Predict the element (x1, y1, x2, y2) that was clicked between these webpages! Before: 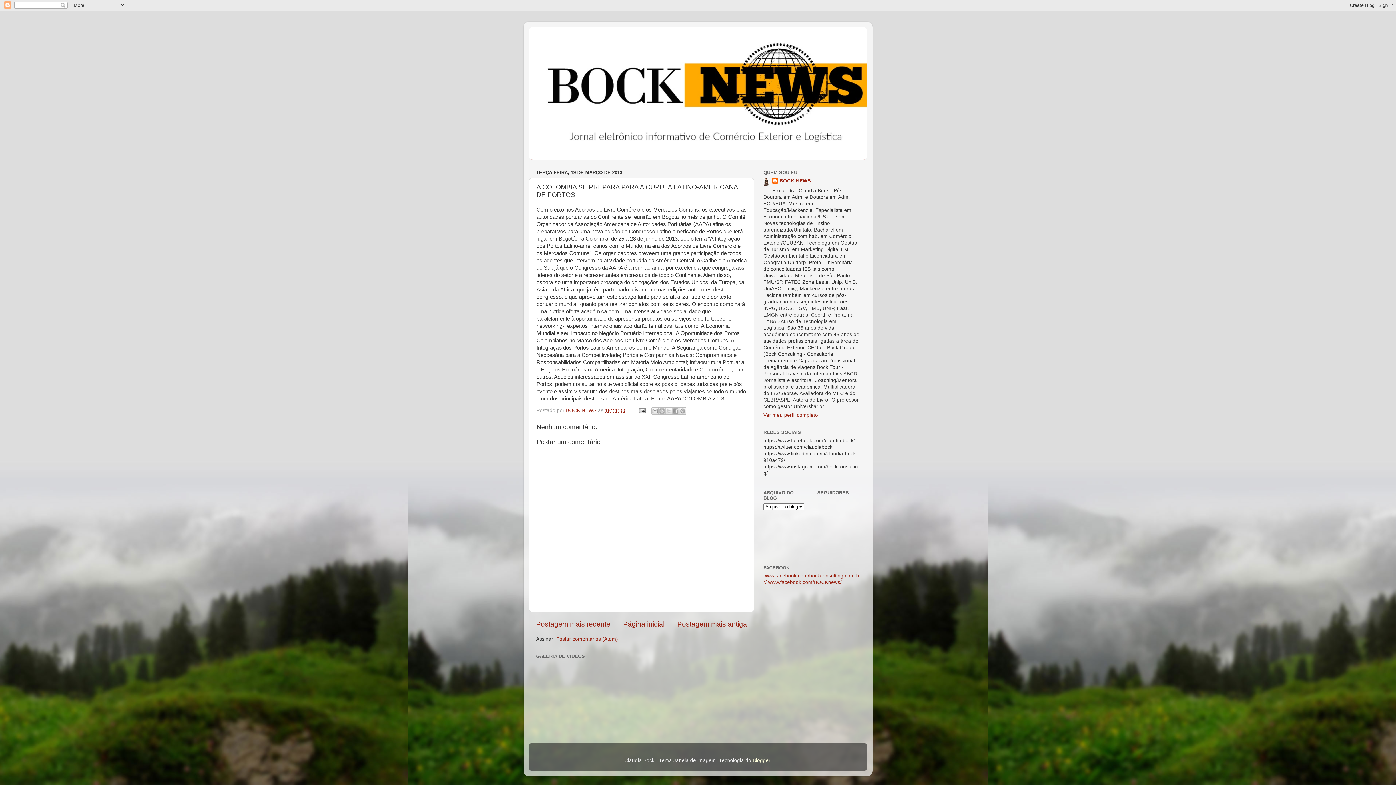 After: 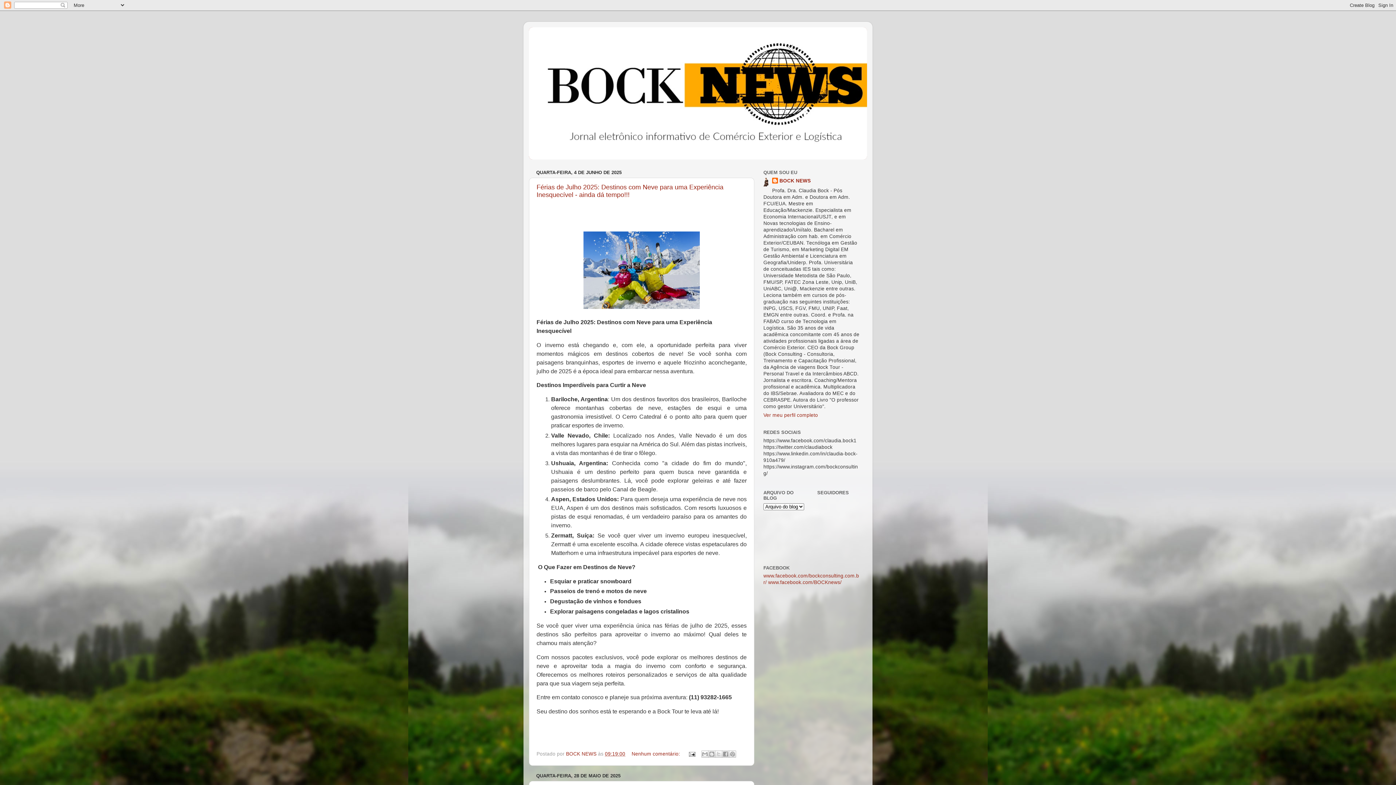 Action: bbox: (529, 27, 867, 159)